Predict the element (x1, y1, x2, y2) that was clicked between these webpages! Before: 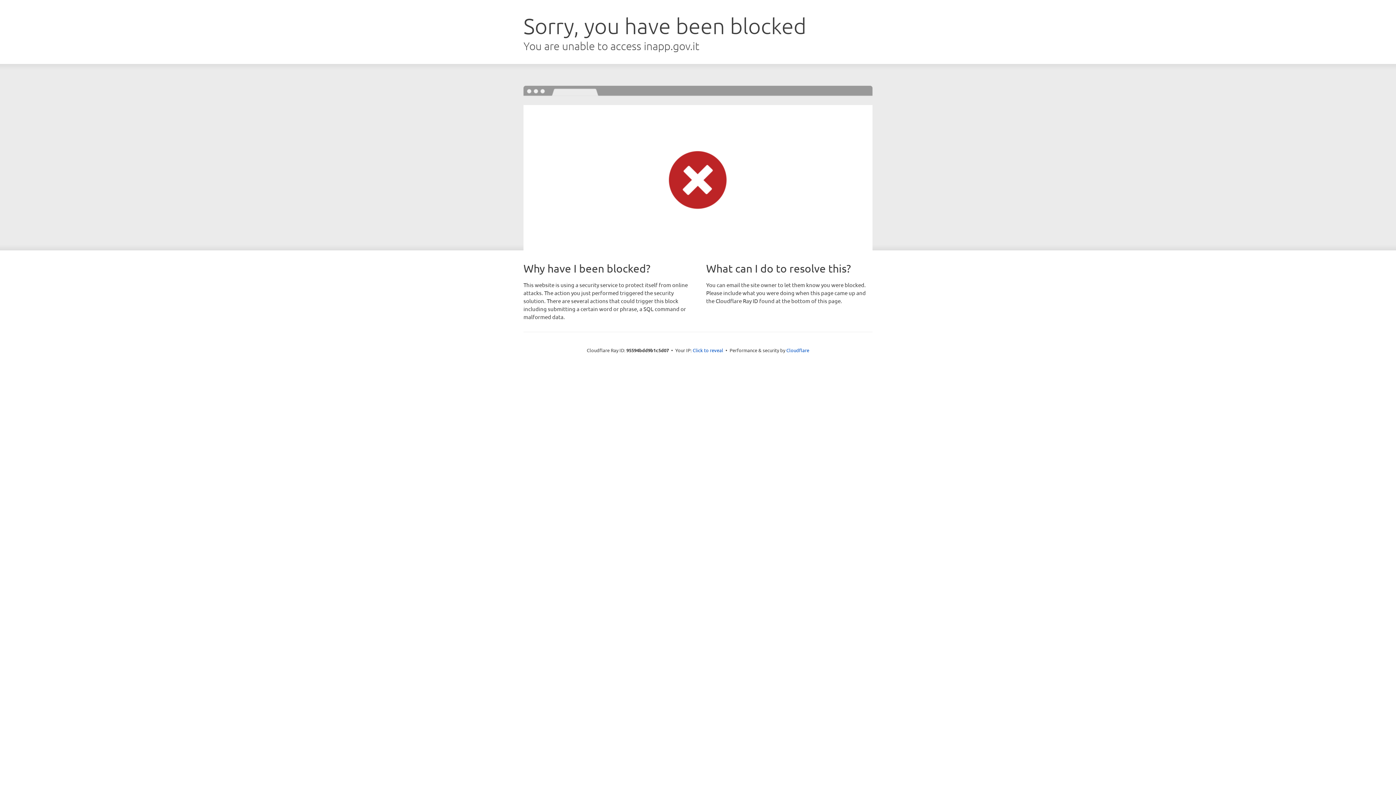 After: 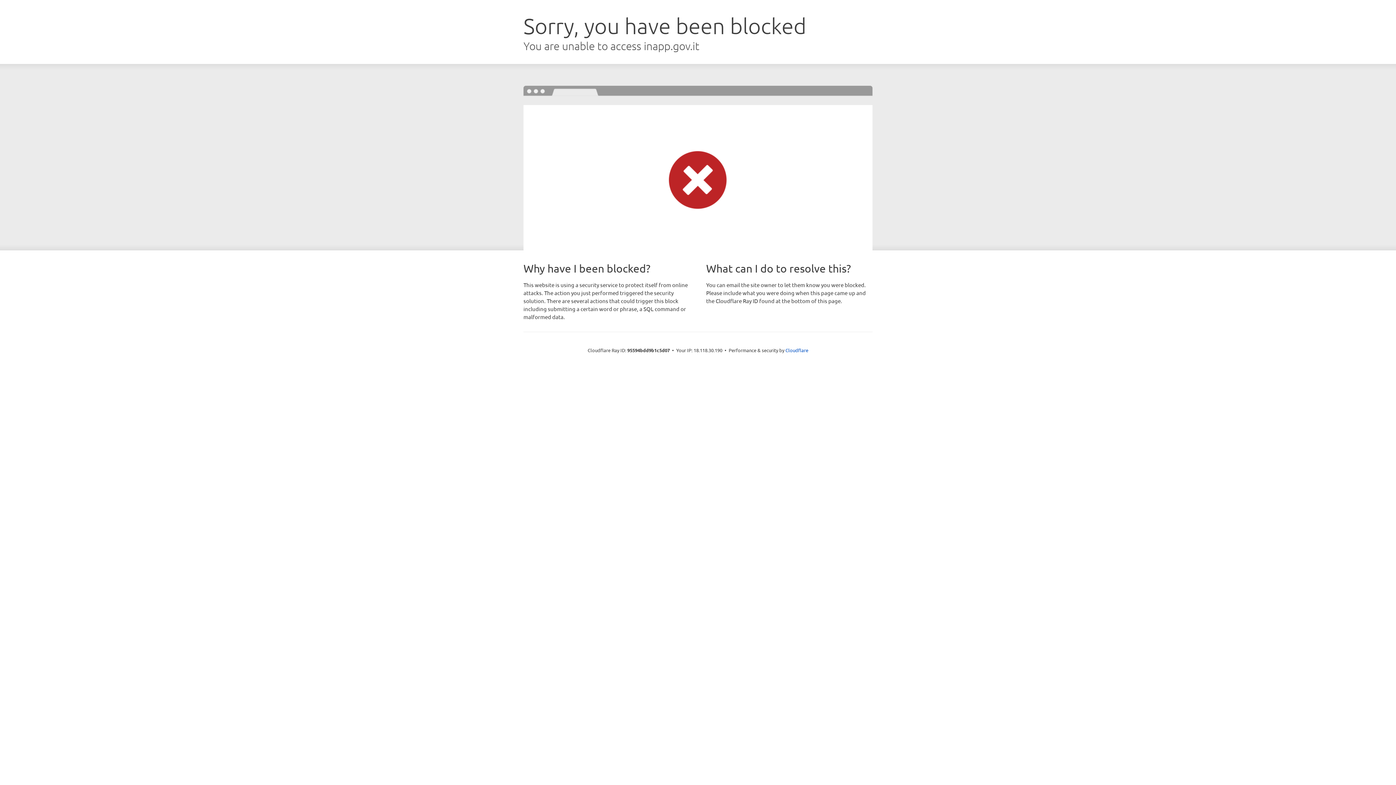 Action: bbox: (692, 346, 723, 353) label: Click to reveal